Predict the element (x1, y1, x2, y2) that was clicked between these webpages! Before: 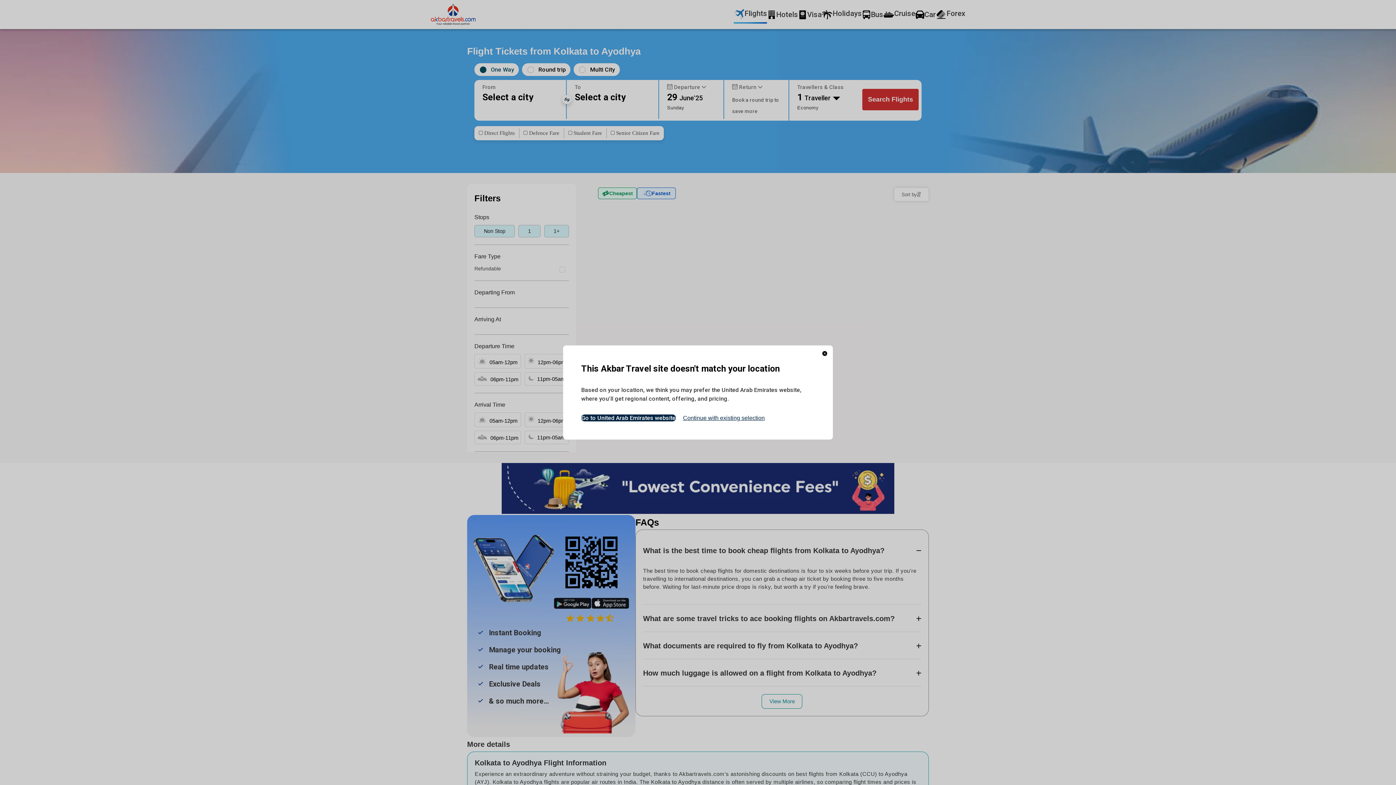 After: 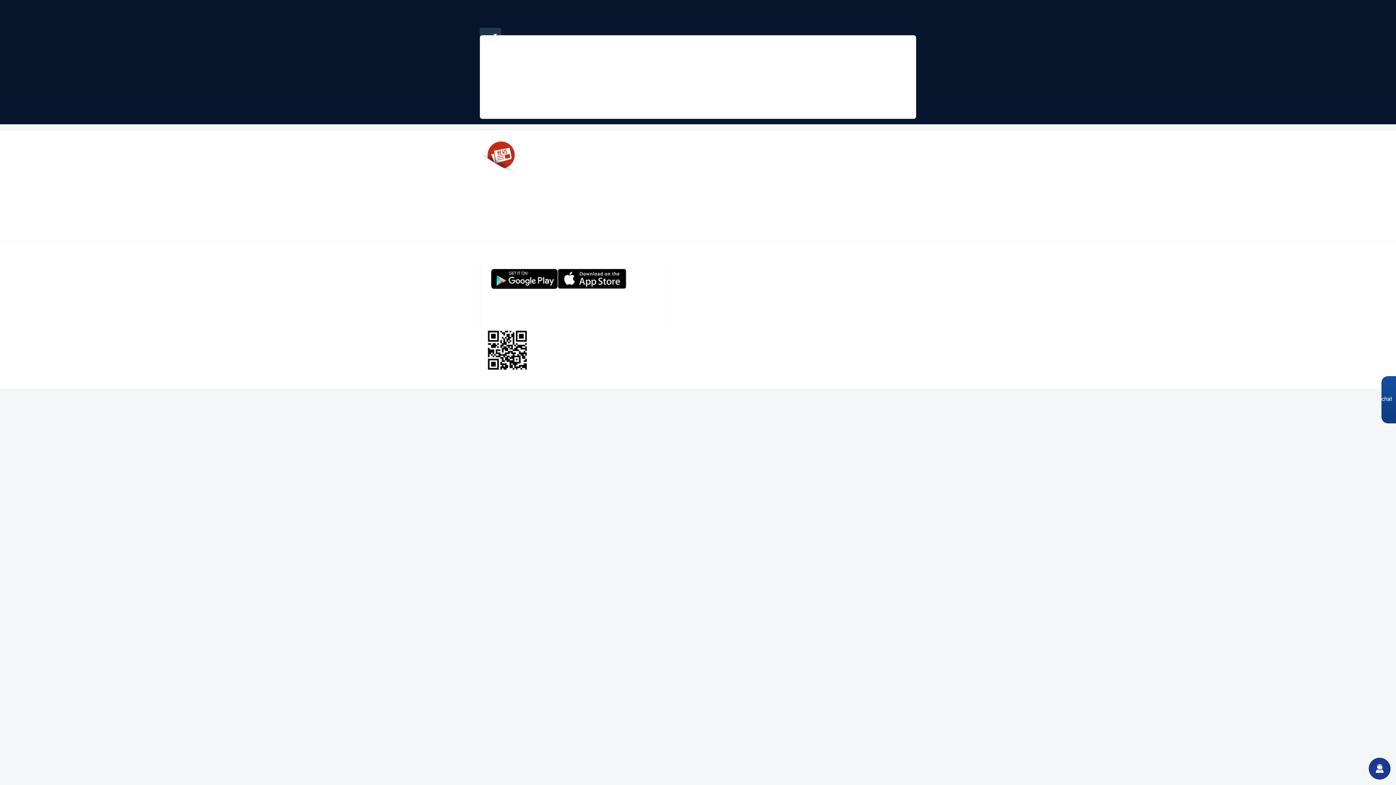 Action: label: Go to United Arab Emirates website bbox: (581, 414, 675, 421)